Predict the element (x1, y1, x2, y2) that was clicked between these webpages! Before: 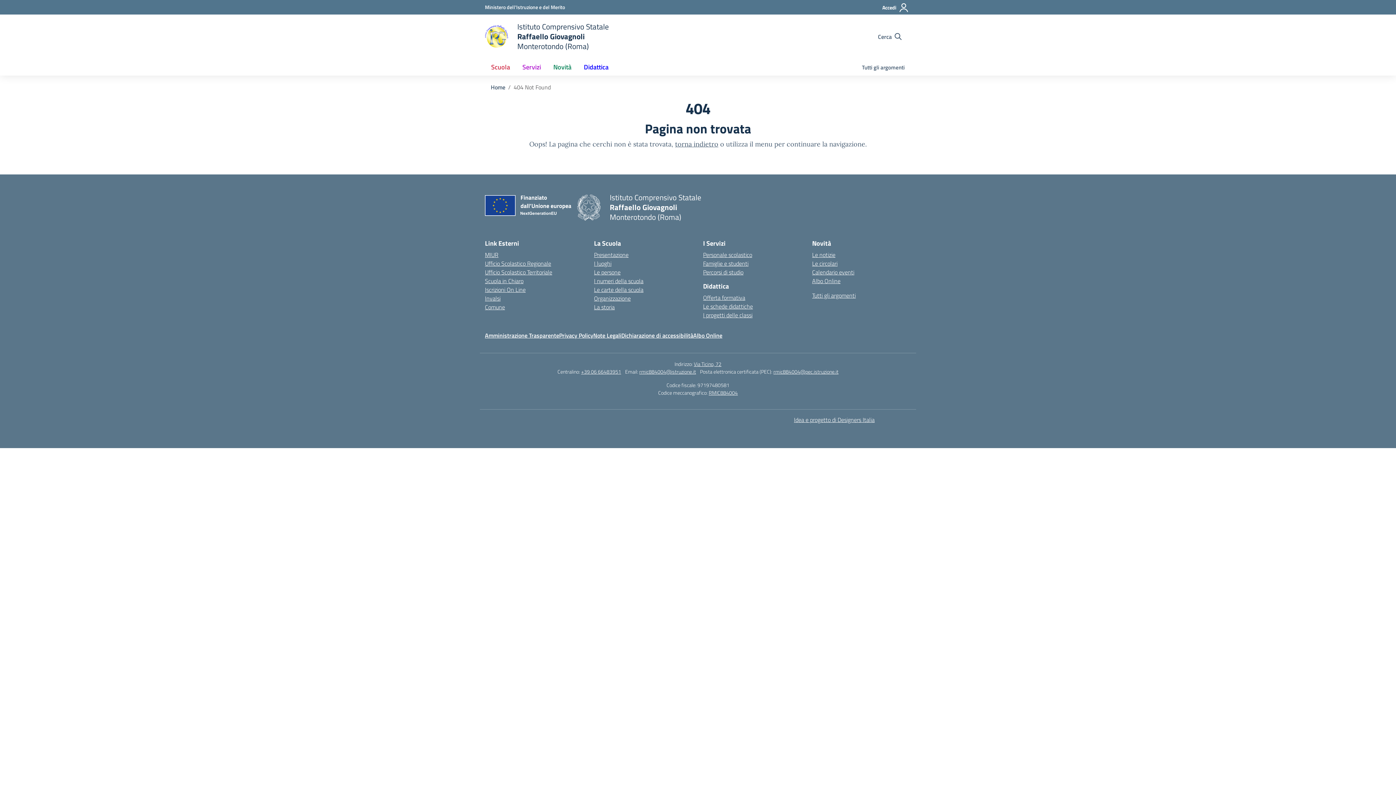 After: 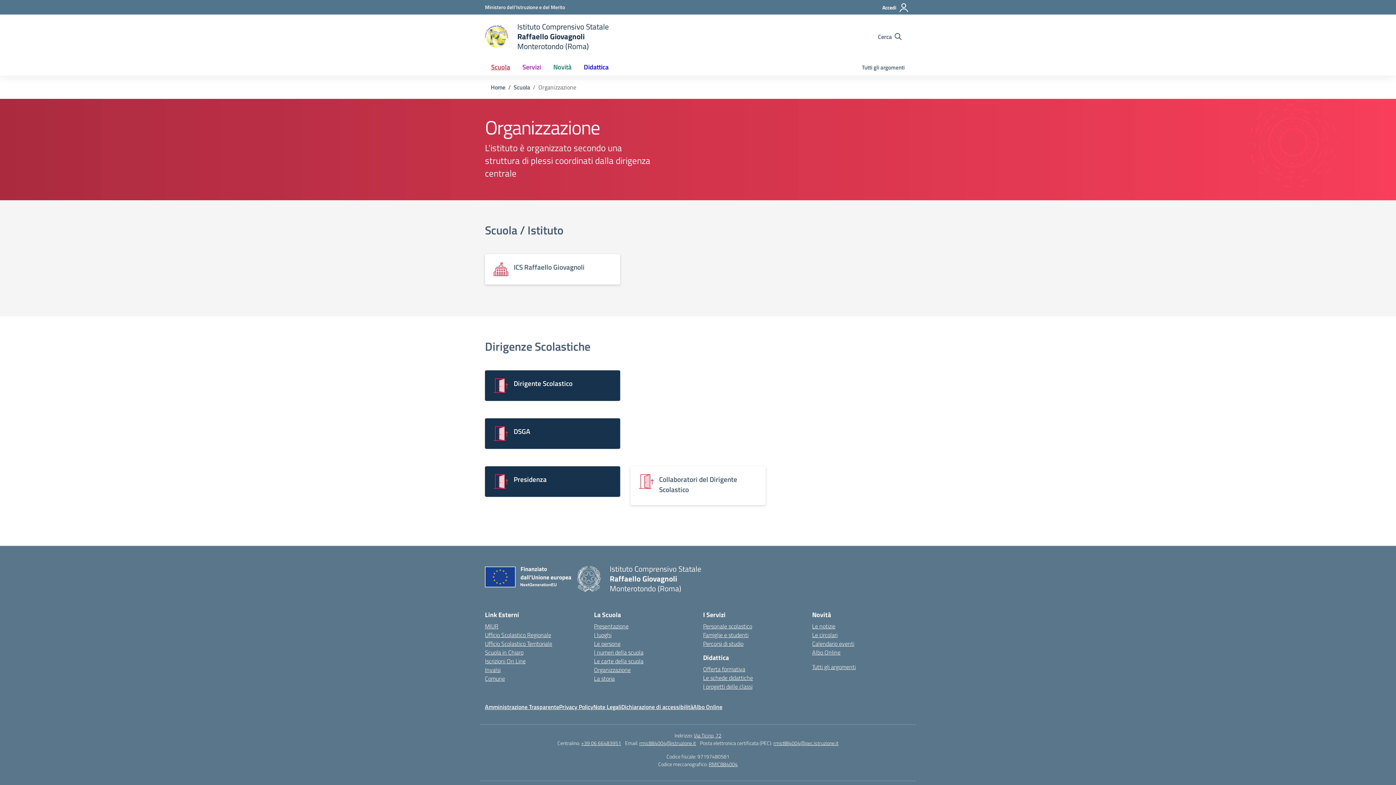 Action: bbox: (594, 294, 630, 302) label: Organizzazione